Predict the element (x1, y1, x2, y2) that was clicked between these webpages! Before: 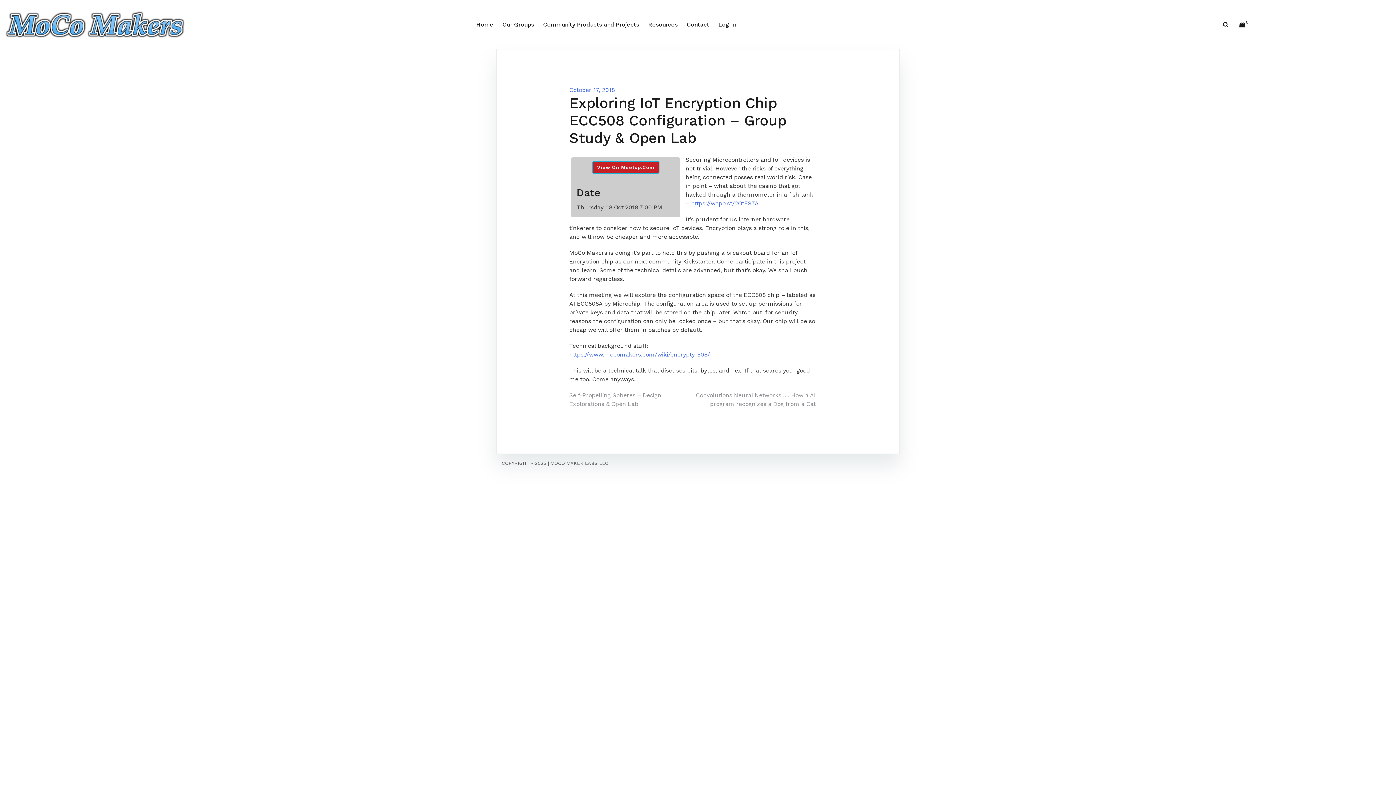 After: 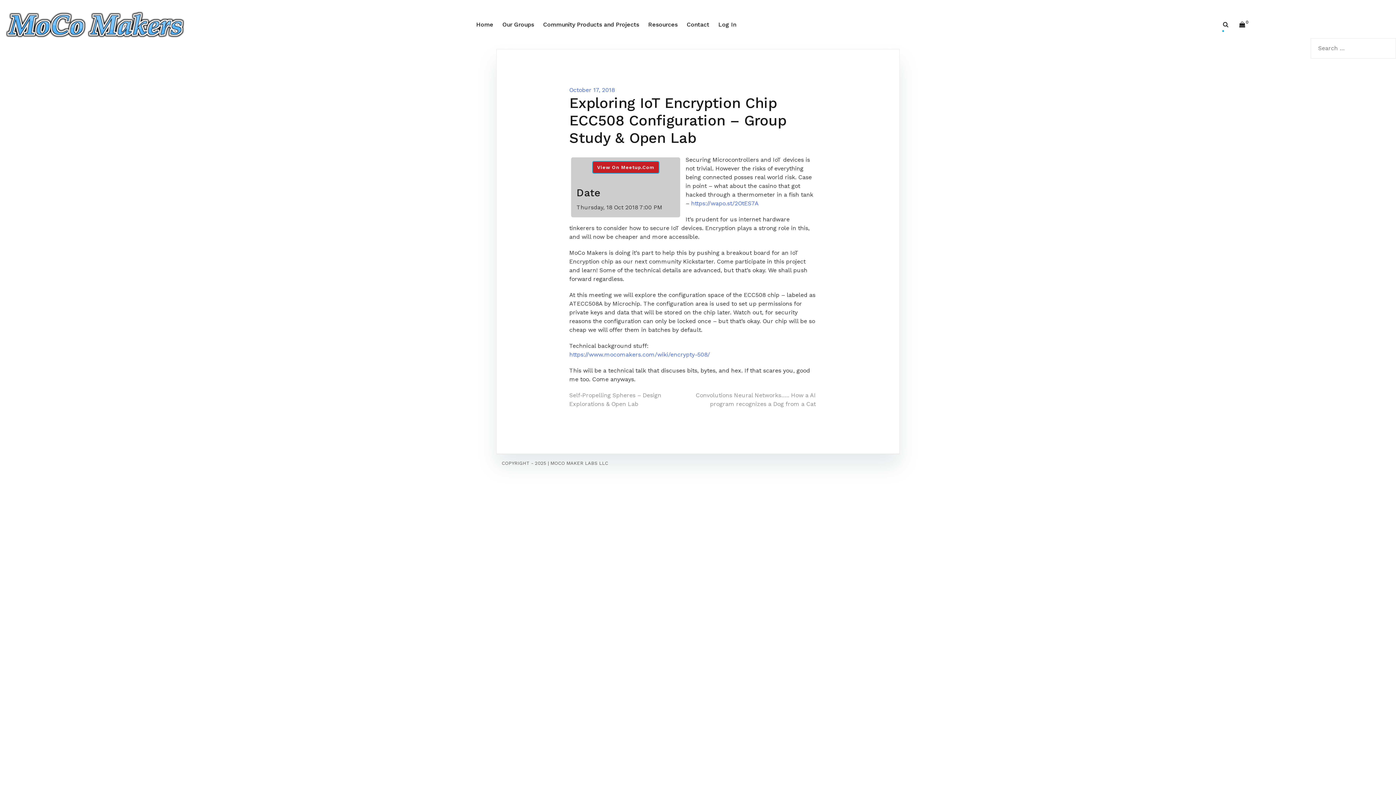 Action: bbox: (1223, 20, 1228, 28)